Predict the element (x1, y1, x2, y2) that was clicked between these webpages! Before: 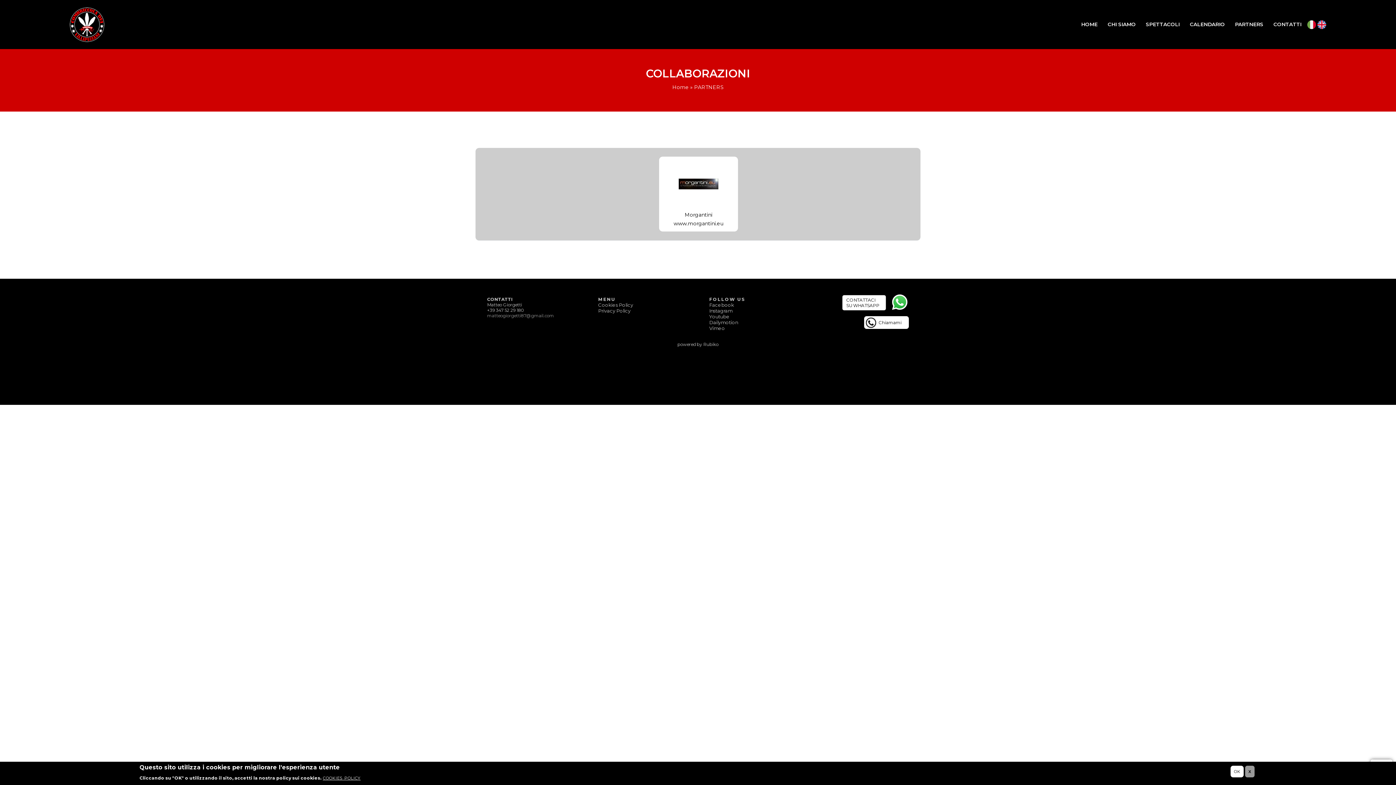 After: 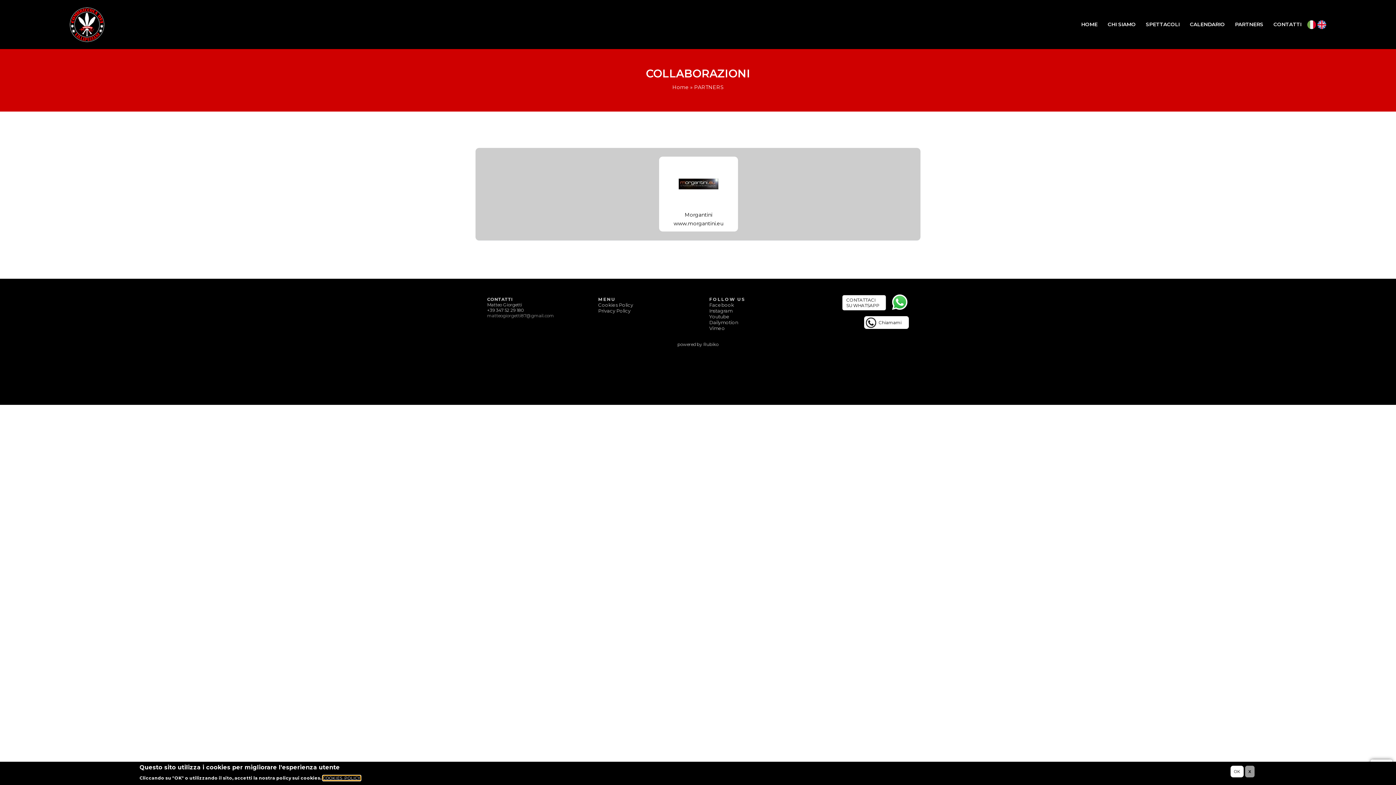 Action: bbox: (322, 776, 360, 781) label: COOKIES POLICY